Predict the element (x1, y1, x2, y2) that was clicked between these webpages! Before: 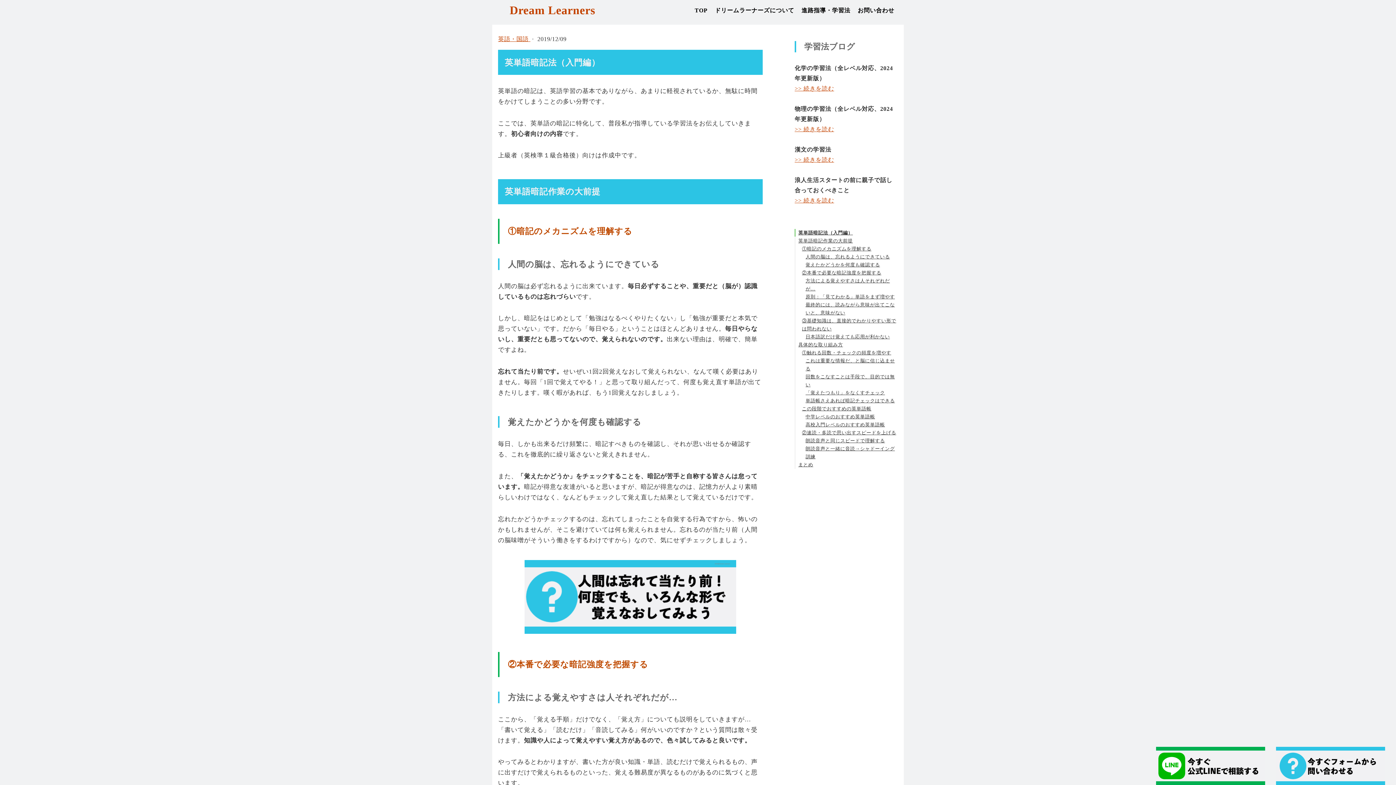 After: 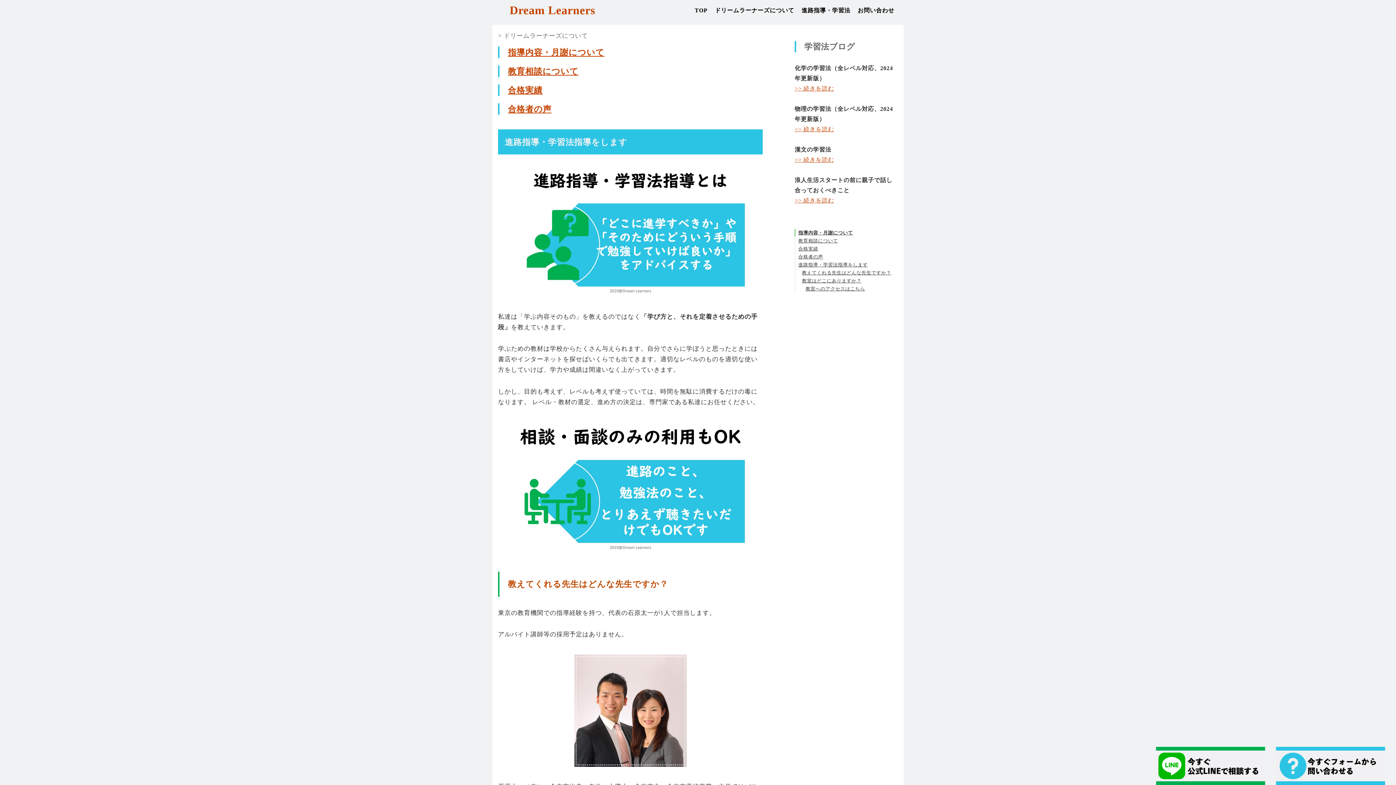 Action: bbox: (711, 0, 798, 21) label: ドリームラーナーズについて